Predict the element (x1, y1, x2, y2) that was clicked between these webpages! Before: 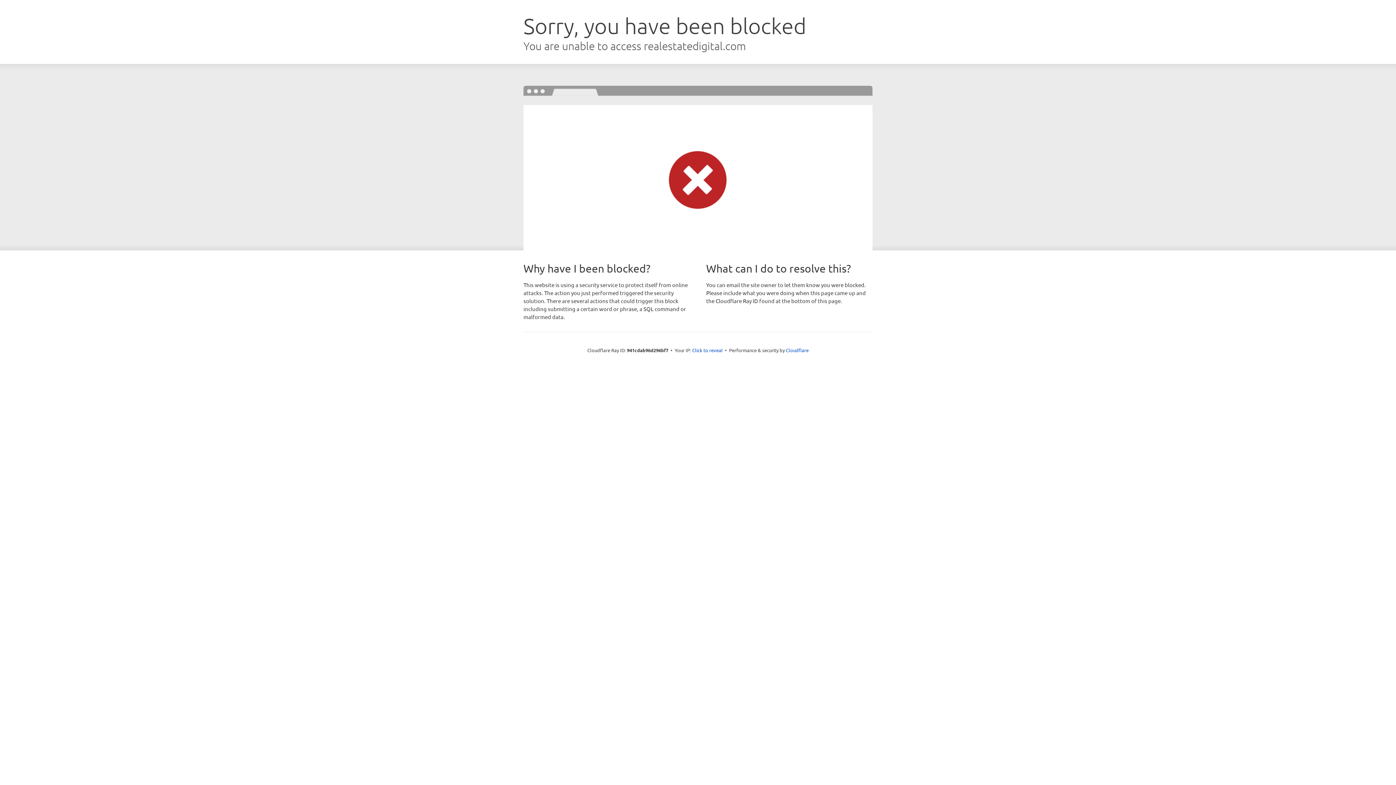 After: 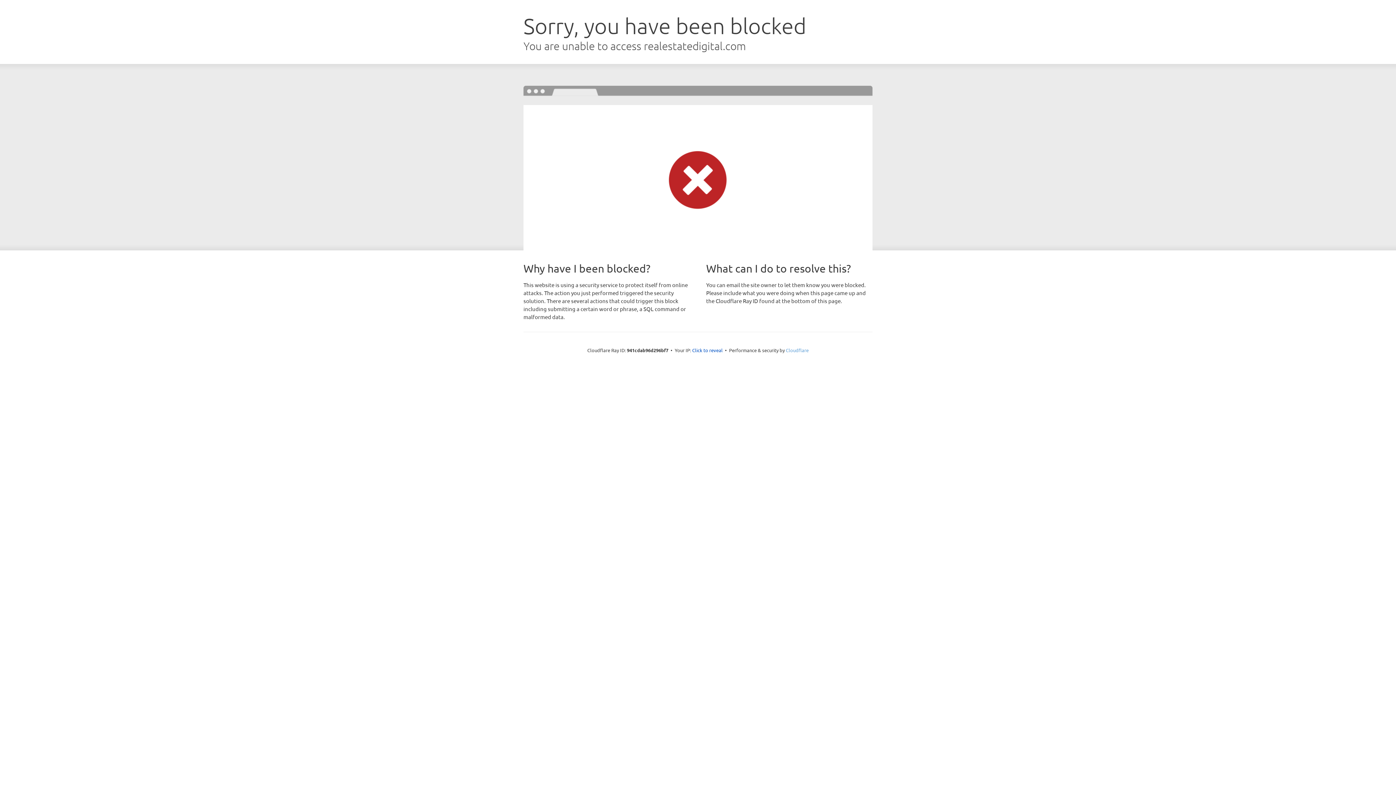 Action: label: Cloudflare bbox: (786, 347, 808, 353)